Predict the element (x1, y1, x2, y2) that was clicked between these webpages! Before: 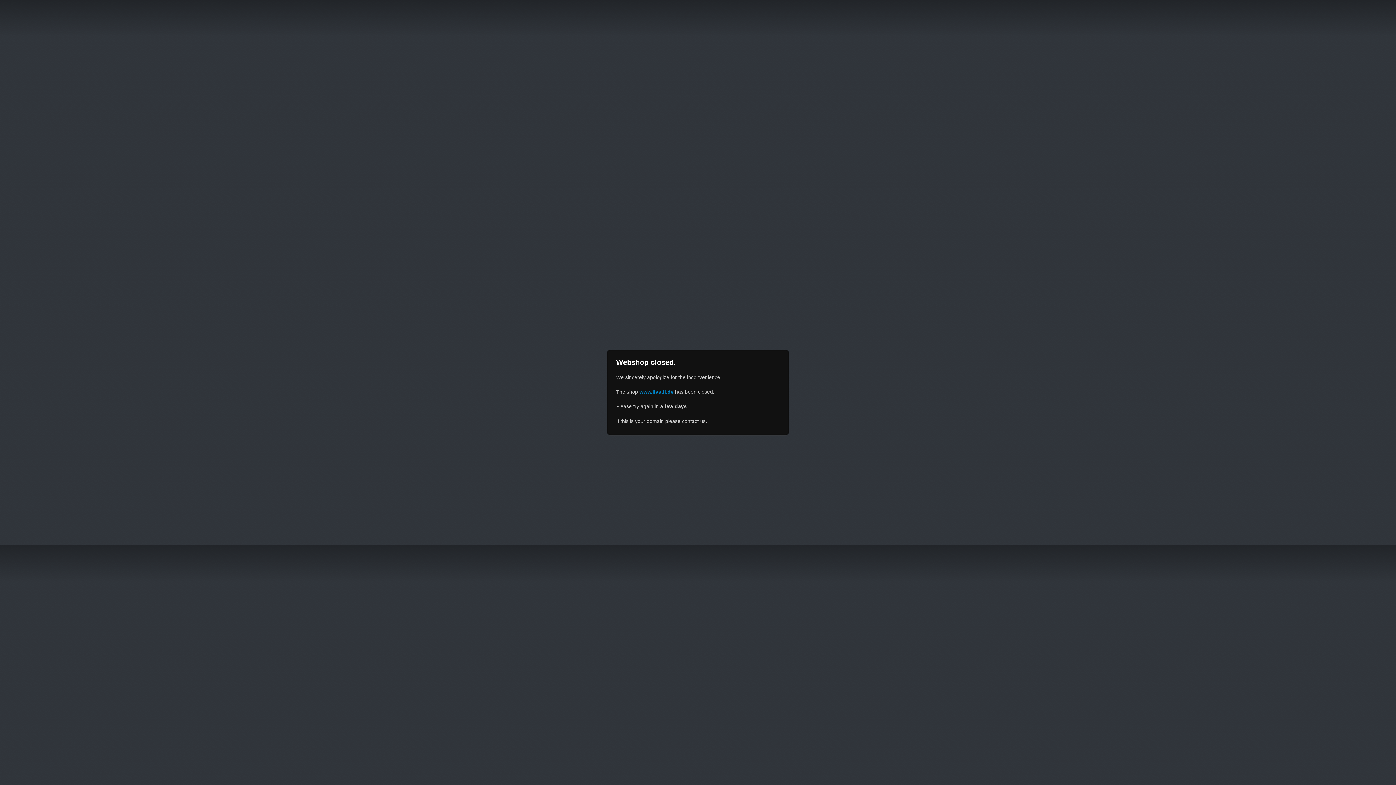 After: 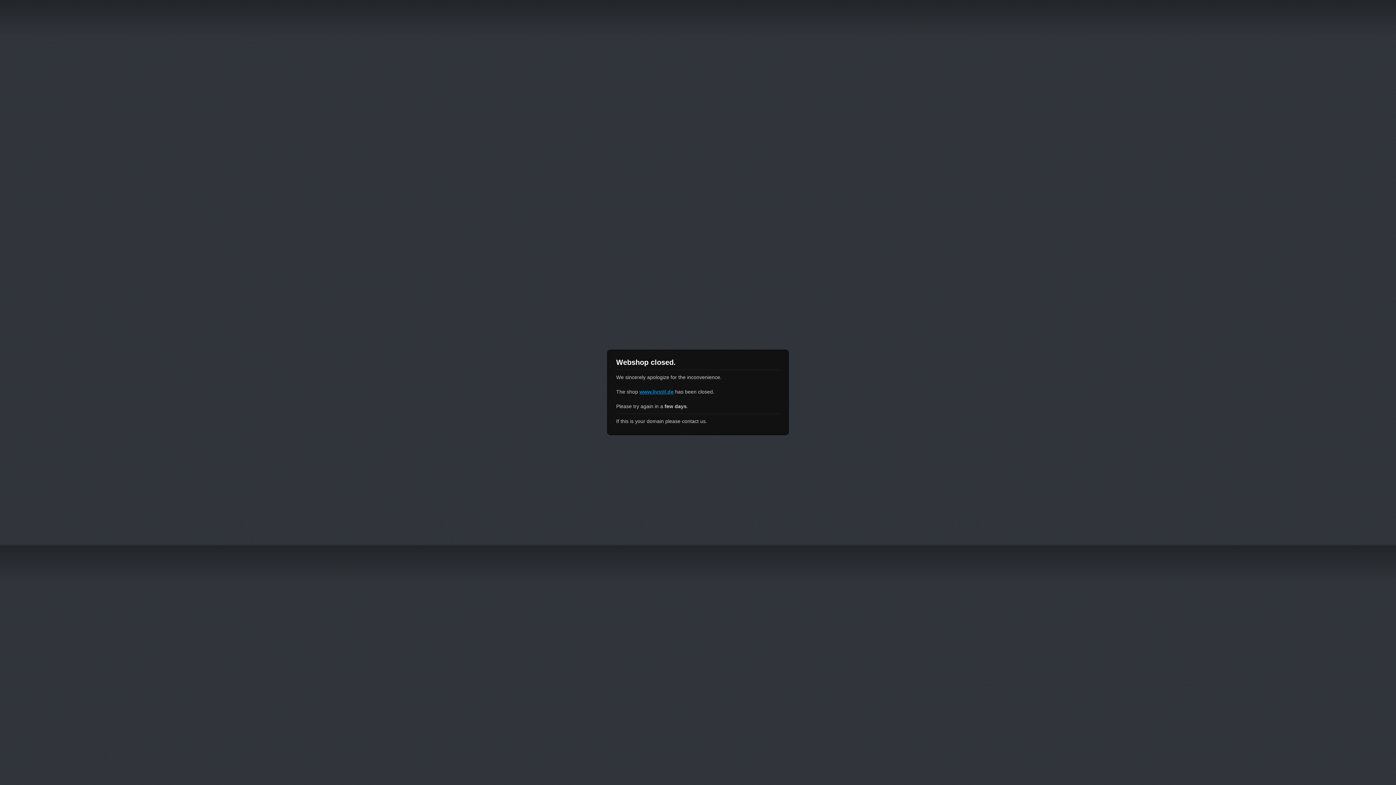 Action: bbox: (639, 389, 673, 394) label: www.livstil.de